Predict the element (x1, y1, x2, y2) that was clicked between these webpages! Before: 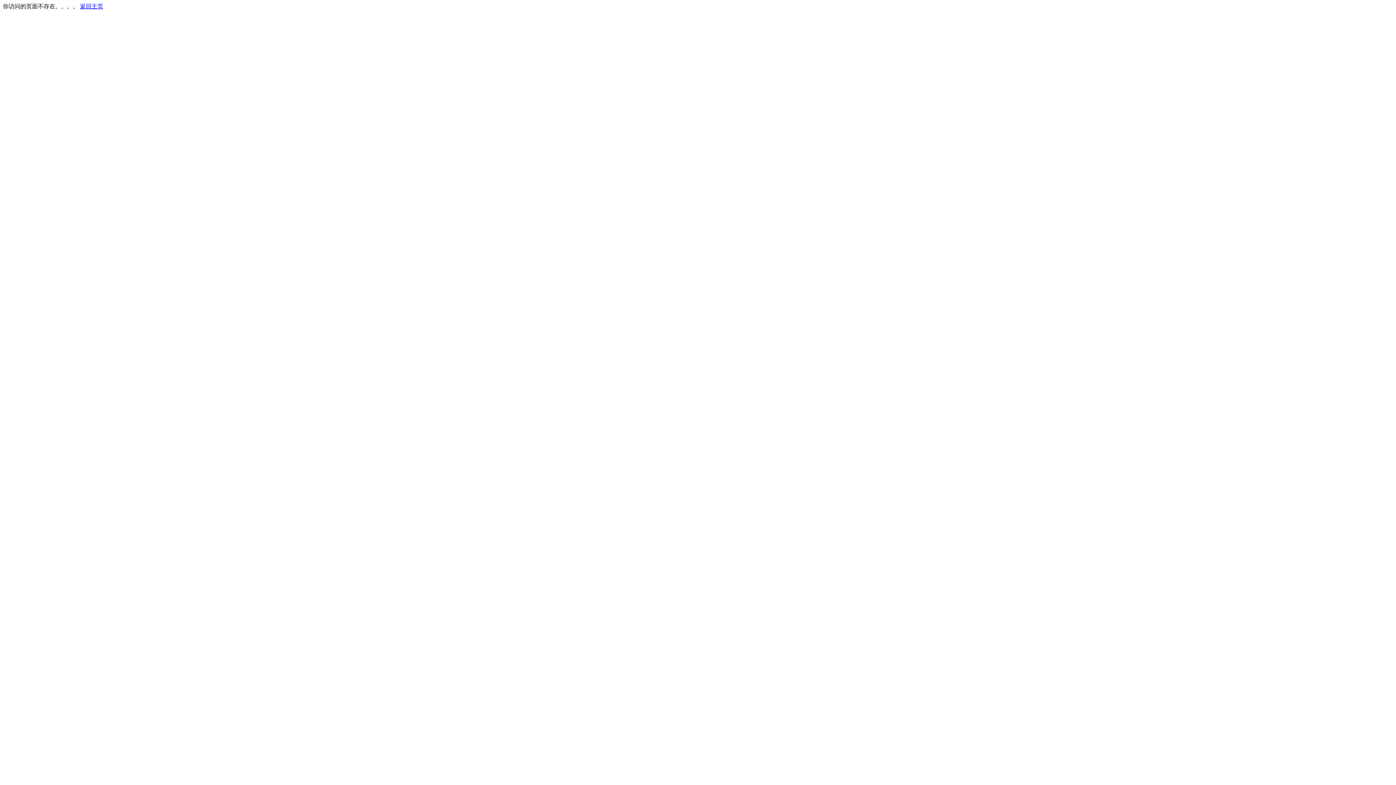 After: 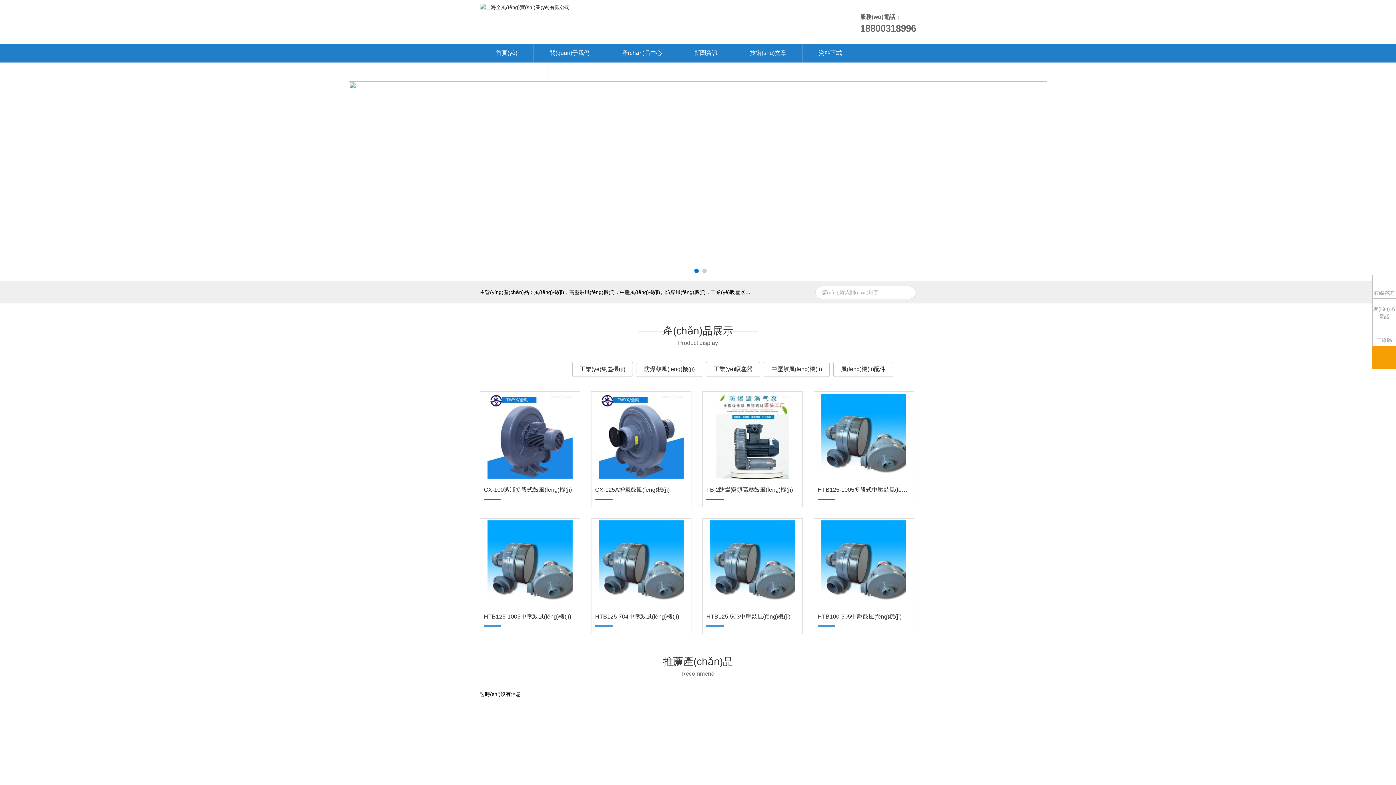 Action: bbox: (80, 3, 103, 9) label: 返回主页